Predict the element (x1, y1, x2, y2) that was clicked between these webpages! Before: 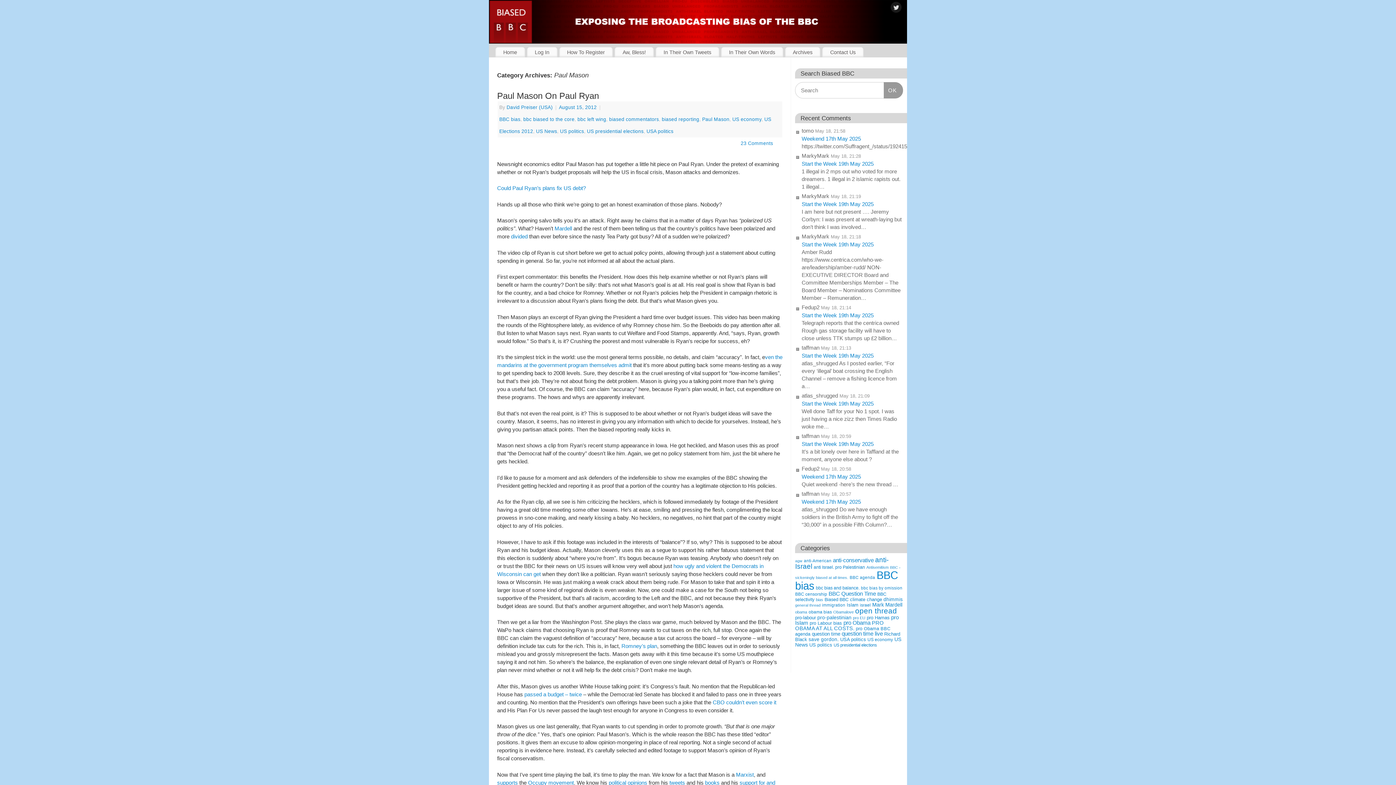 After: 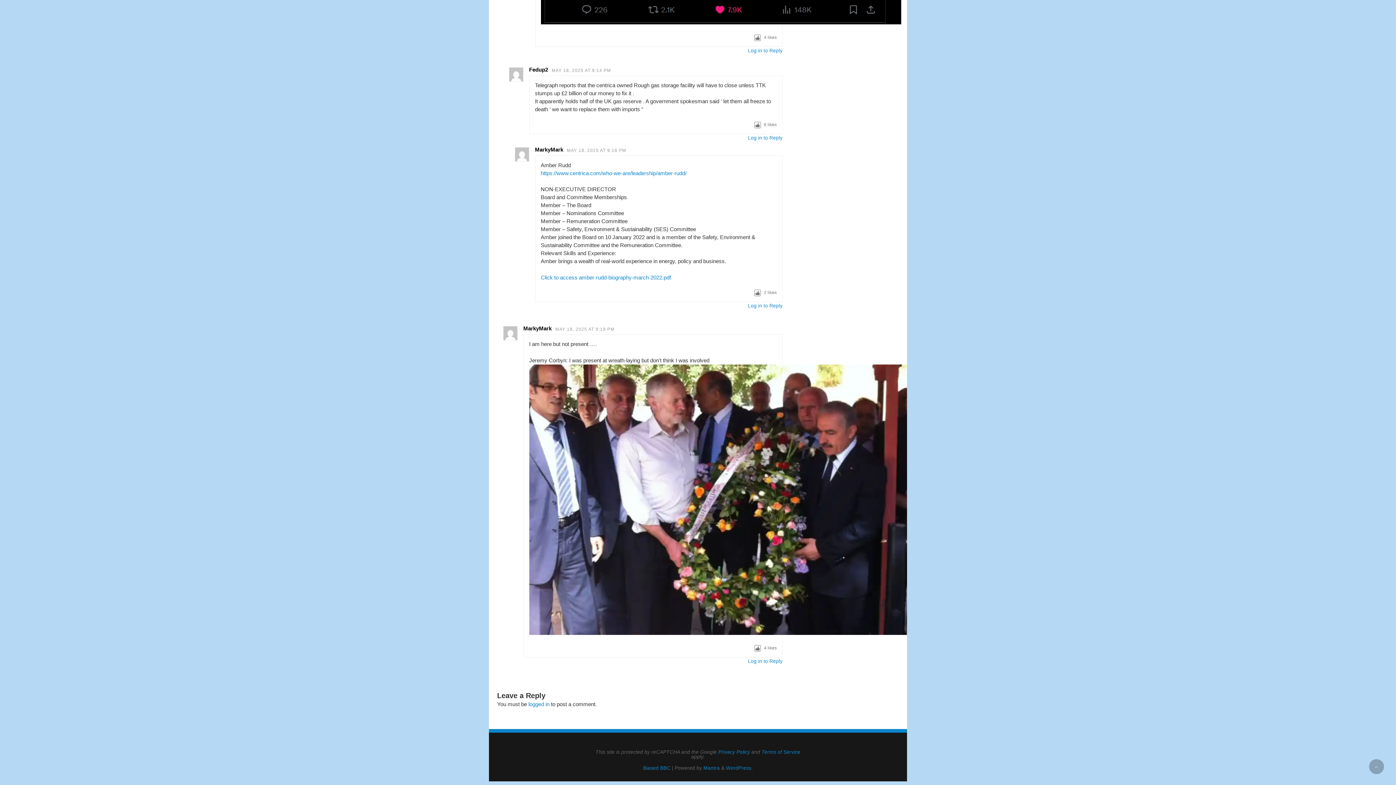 Action: bbox: (801, 201, 873, 207) label: Start the Week 19th May 2025